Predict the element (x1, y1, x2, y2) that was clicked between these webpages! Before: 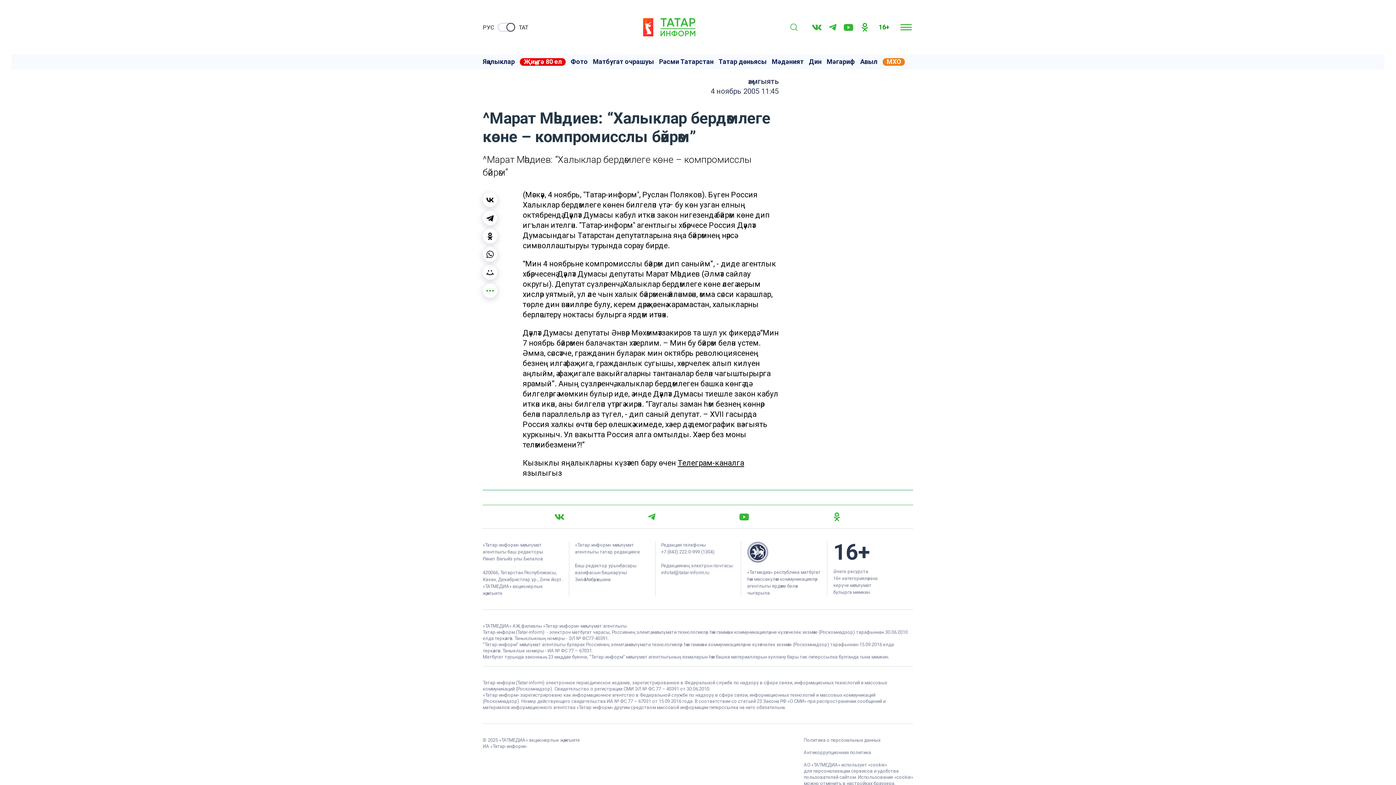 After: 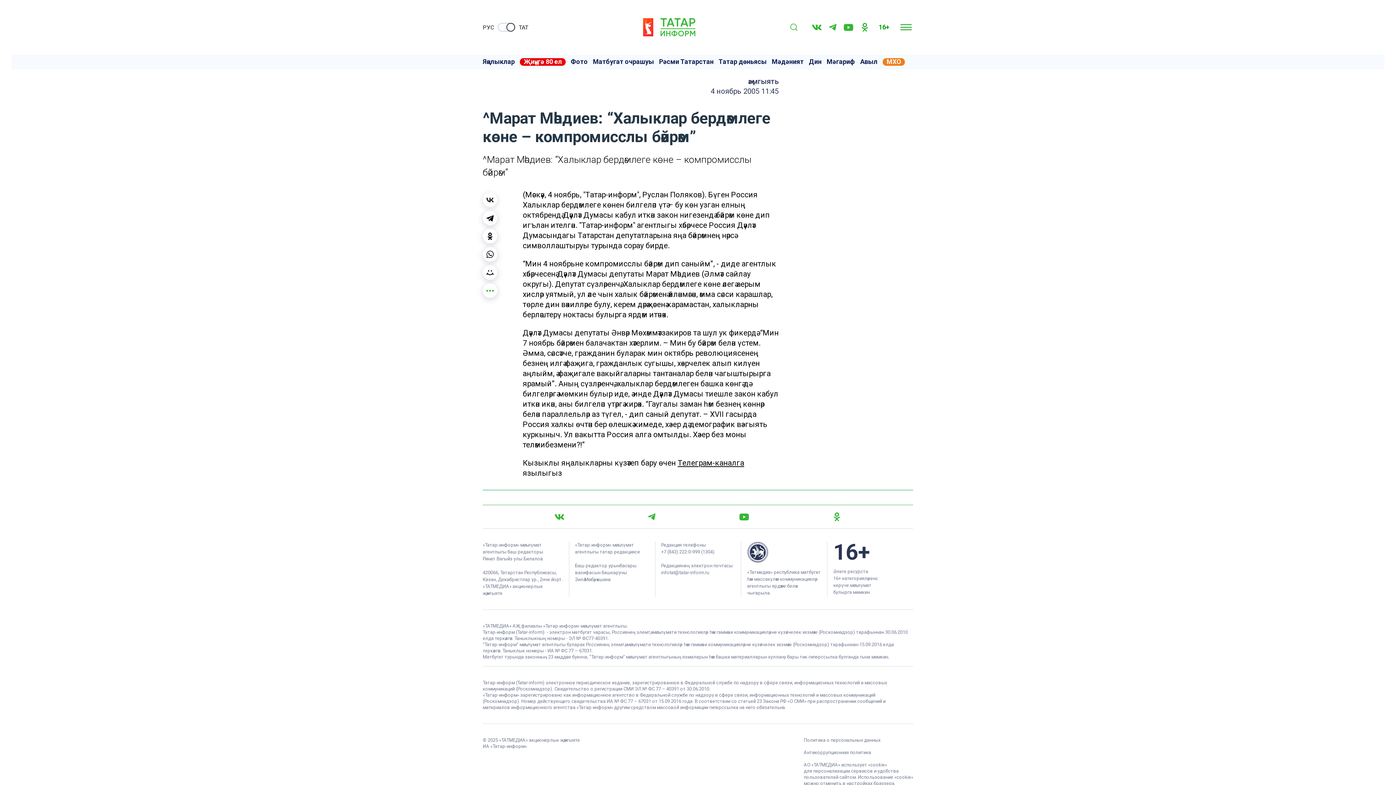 Action: bbox: (482, 192, 497, 207)